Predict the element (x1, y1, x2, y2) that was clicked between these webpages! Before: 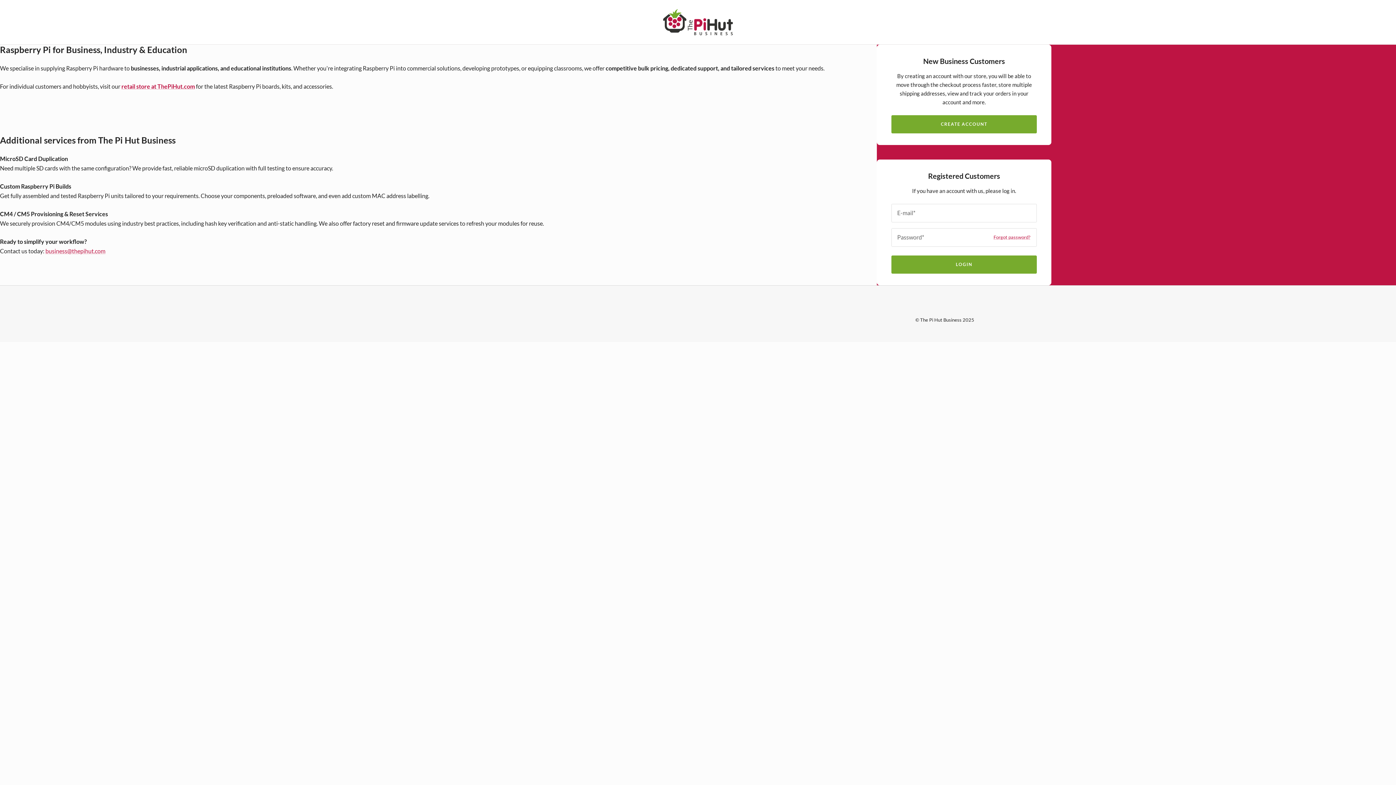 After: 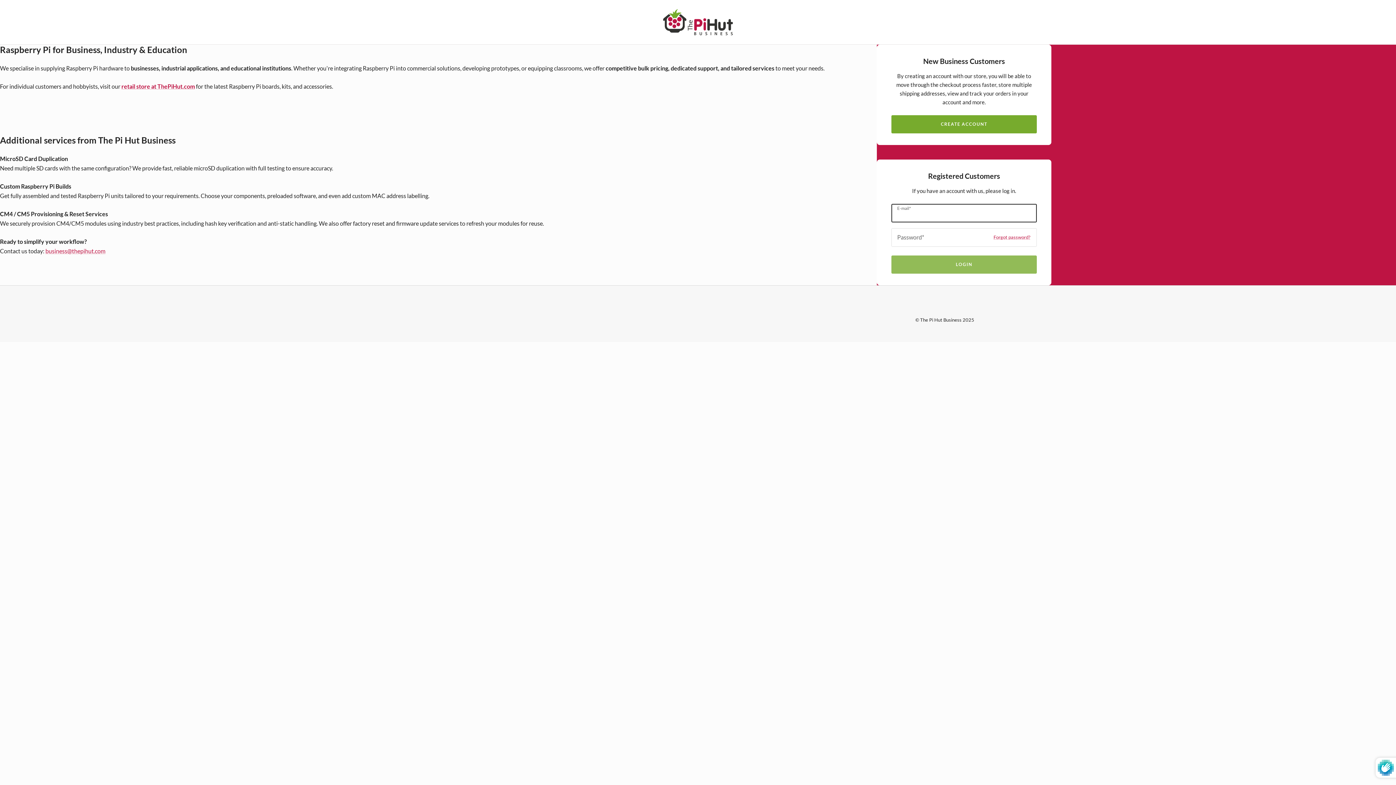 Action: label: LOGIN bbox: (891, 255, 1037, 273)